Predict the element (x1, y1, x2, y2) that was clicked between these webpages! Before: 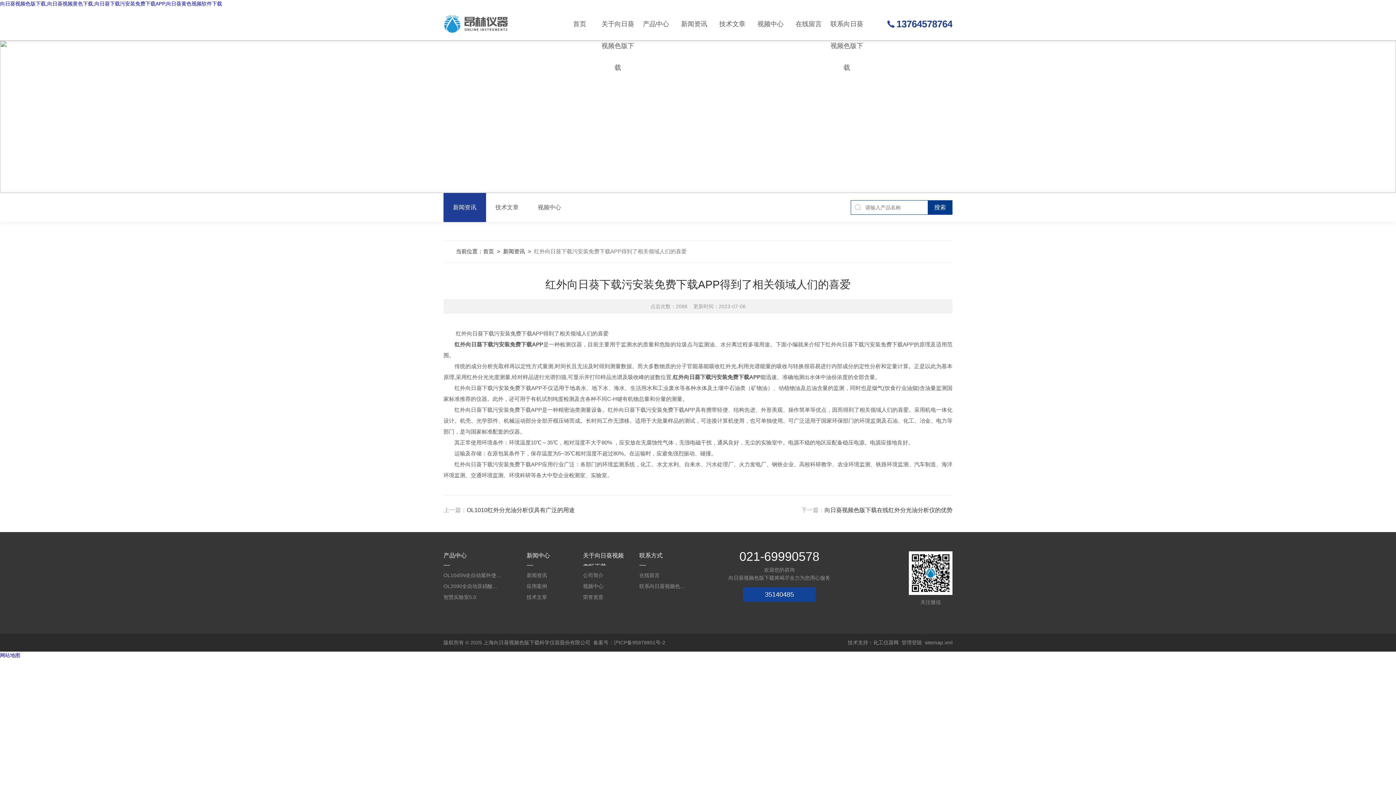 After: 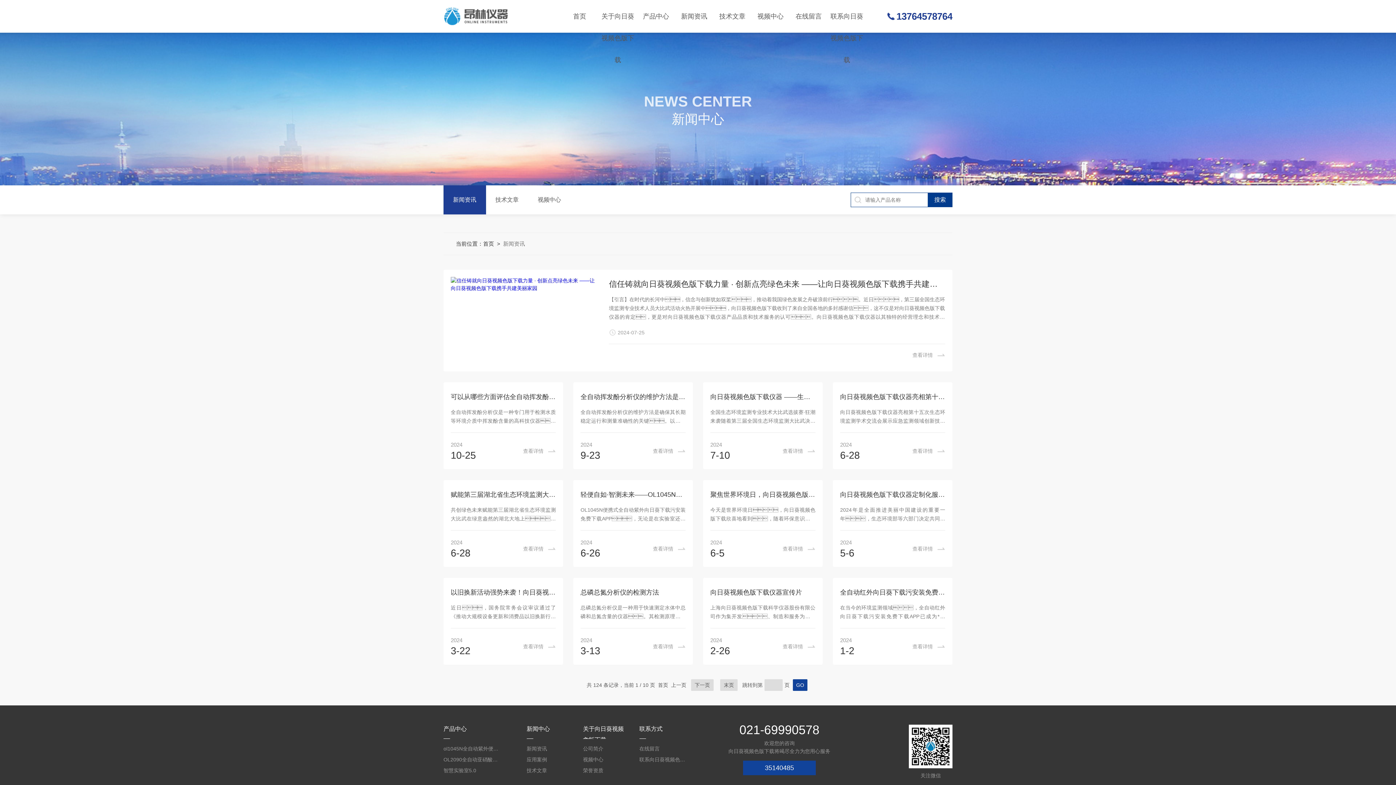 Action: label: 新闻资讯 bbox: (675, 7, 713, 40)